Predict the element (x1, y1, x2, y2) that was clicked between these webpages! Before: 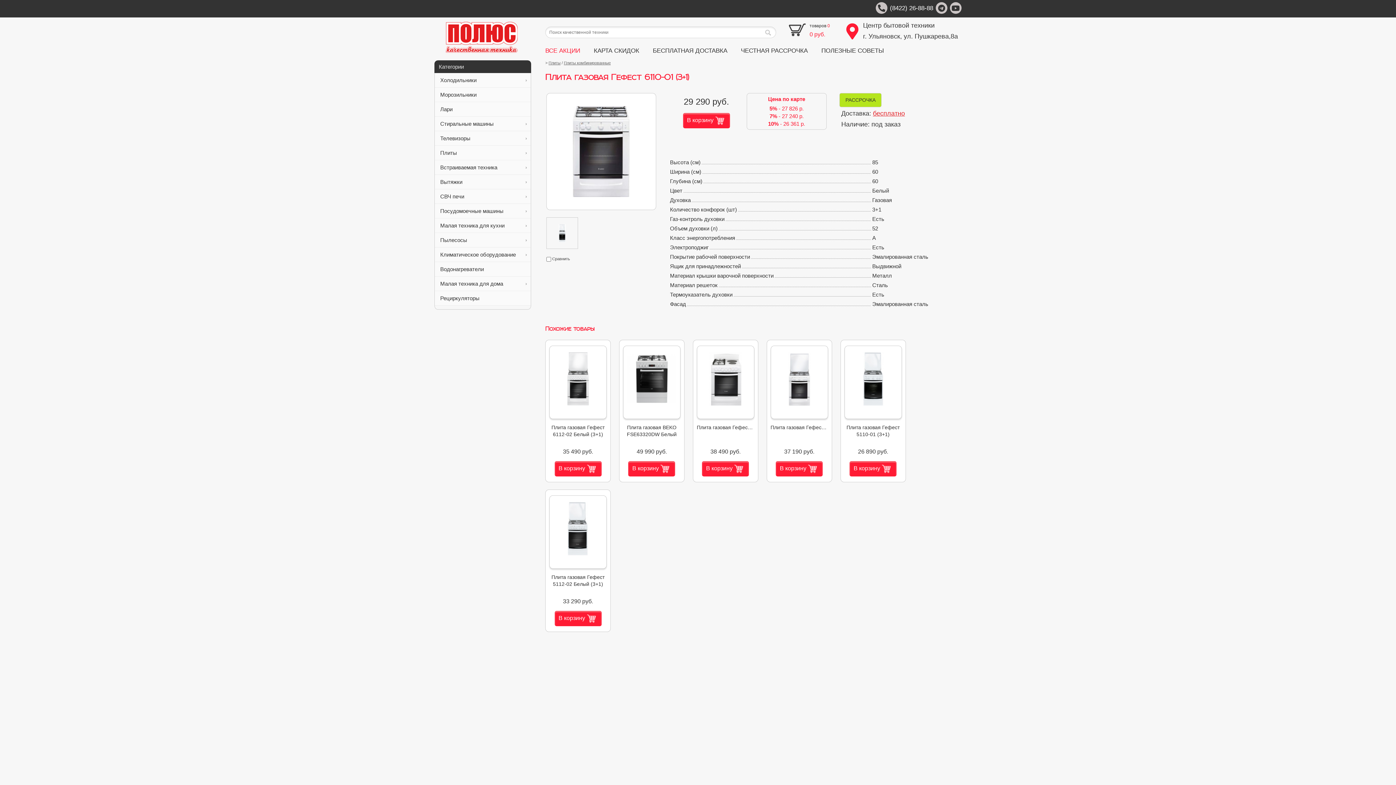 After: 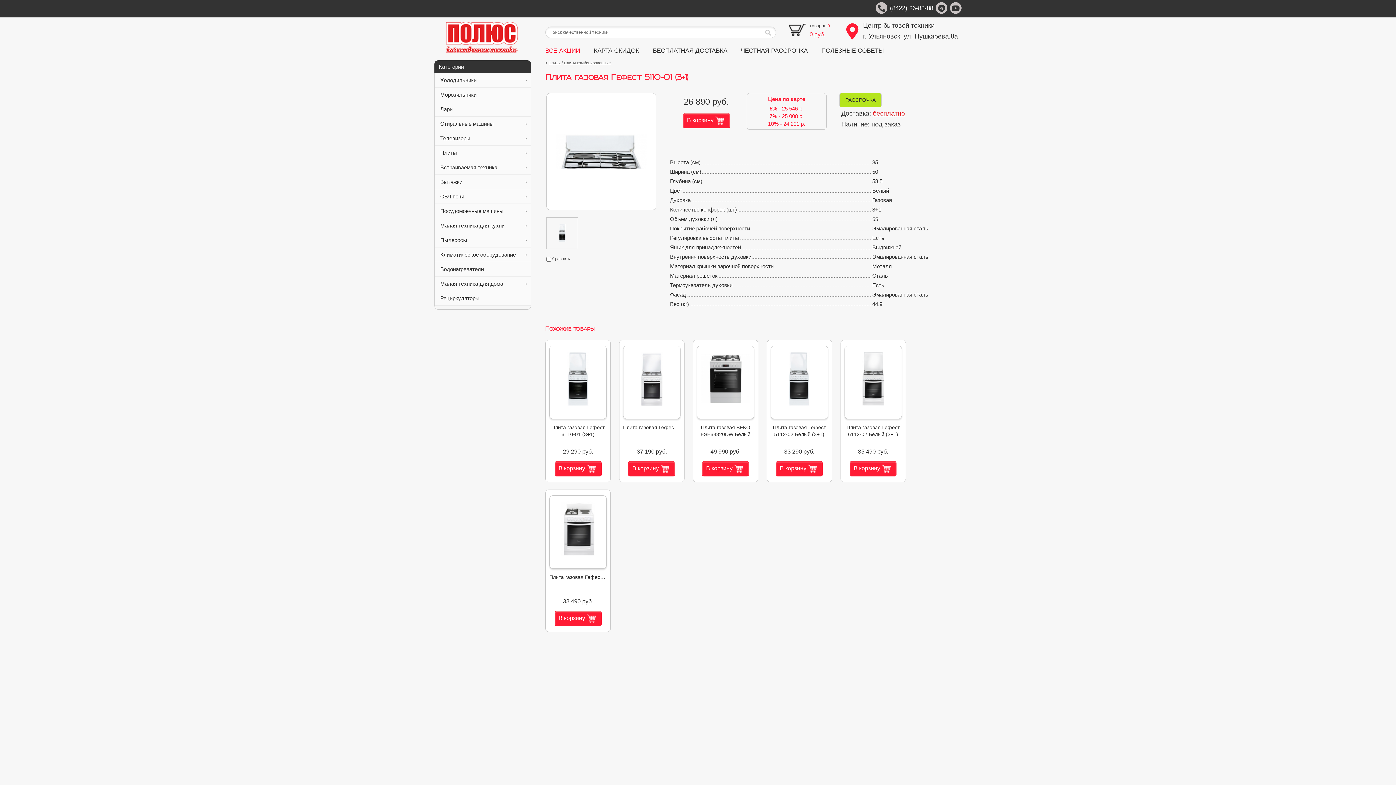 Action: label: Плита газовая Гефест 5110-01 (3+1) bbox: (844, 424, 902, 438)